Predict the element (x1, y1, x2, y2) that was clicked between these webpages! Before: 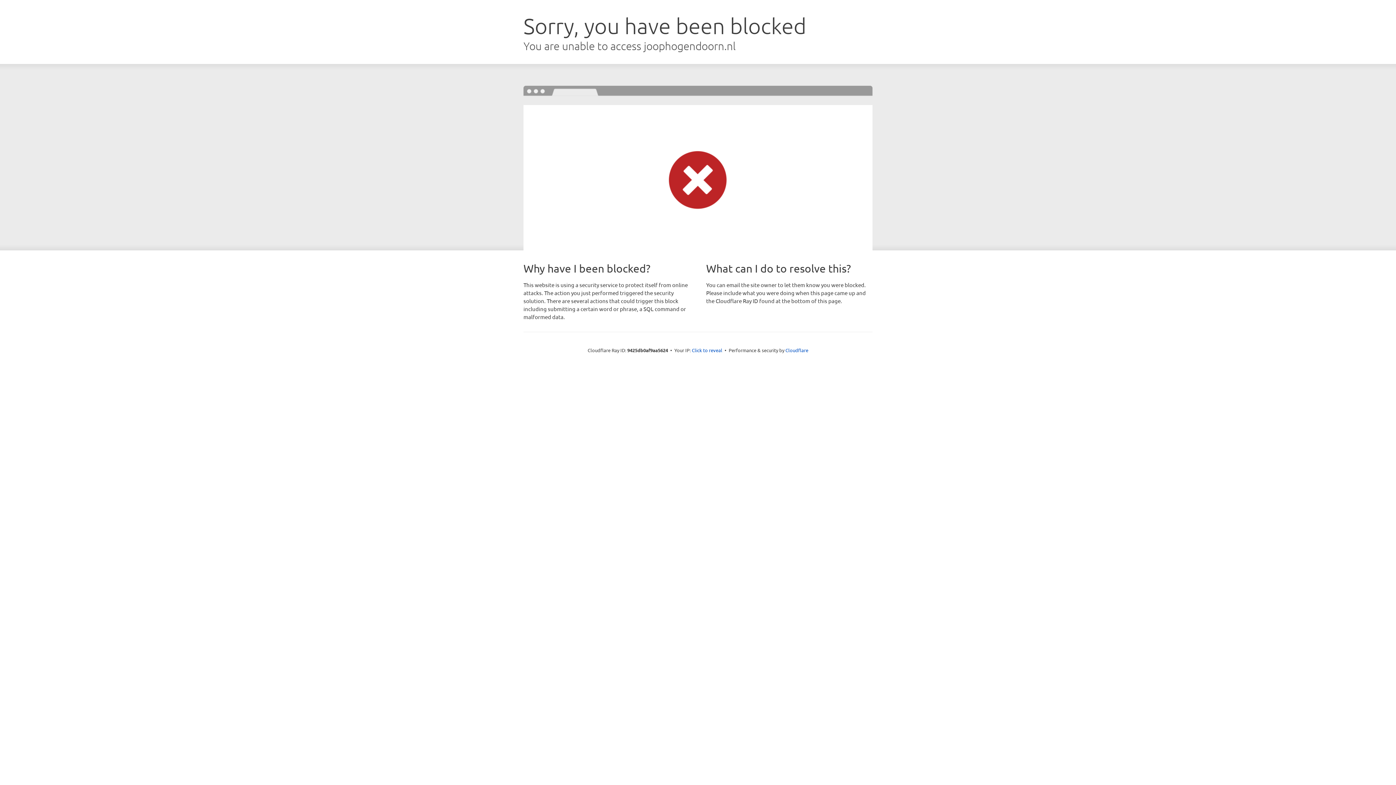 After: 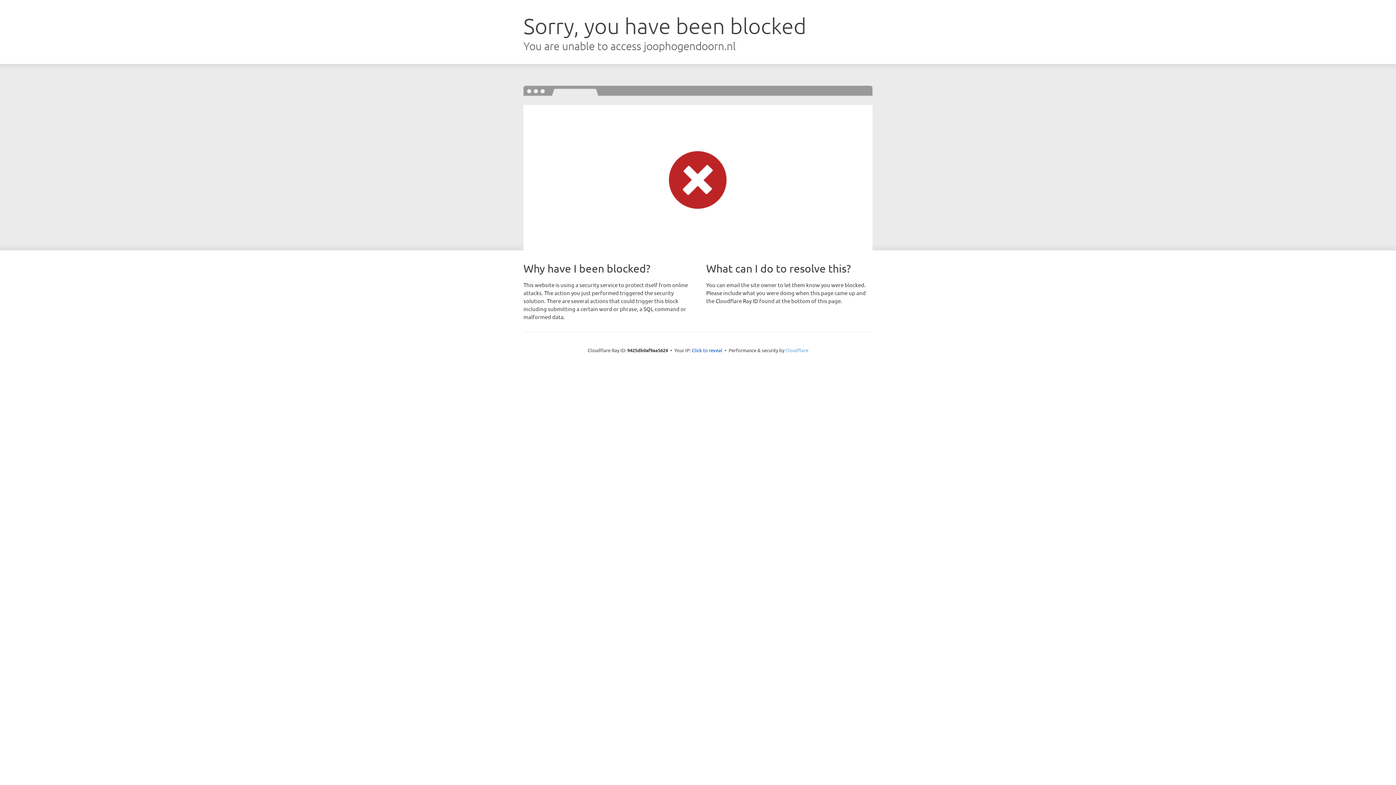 Action: label: Cloudflare bbox: (785, 347, 808, 353)